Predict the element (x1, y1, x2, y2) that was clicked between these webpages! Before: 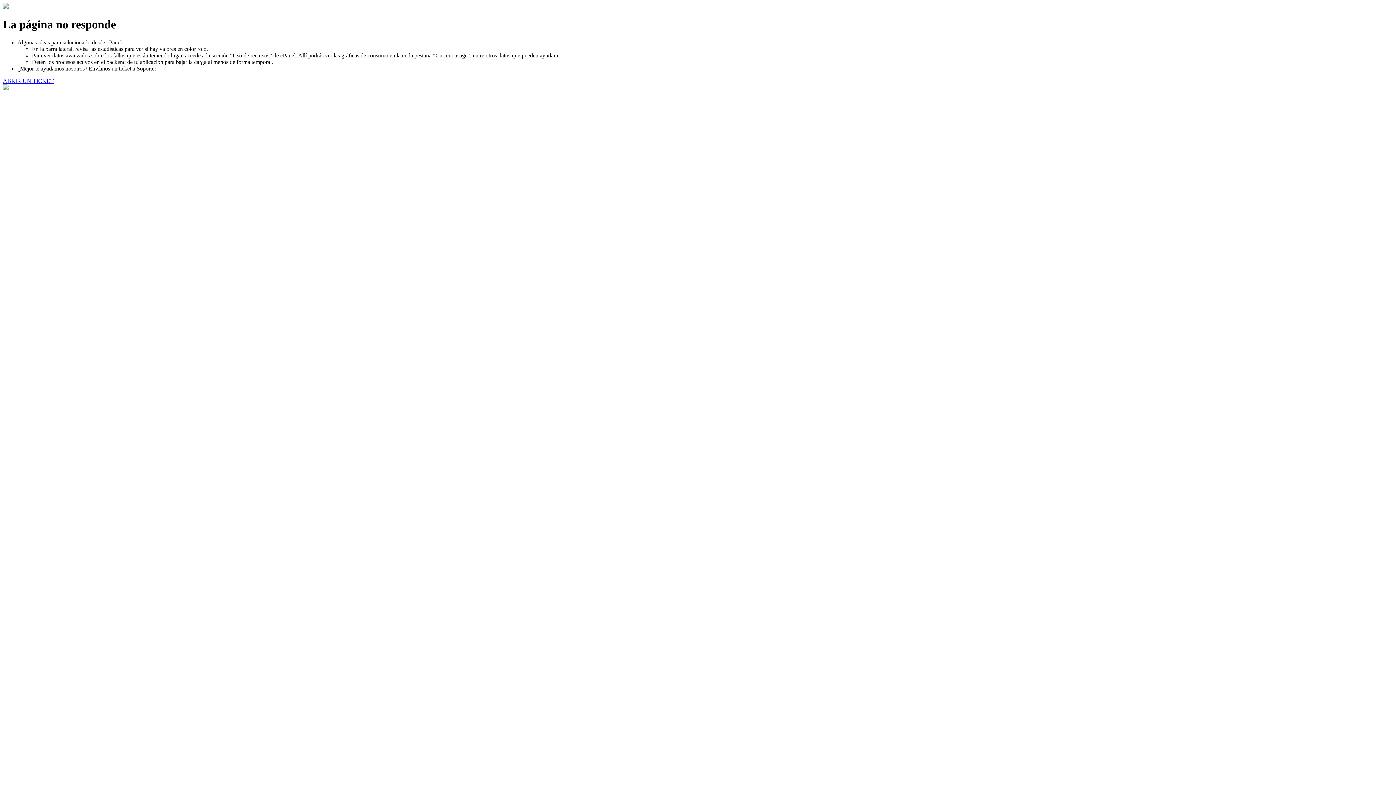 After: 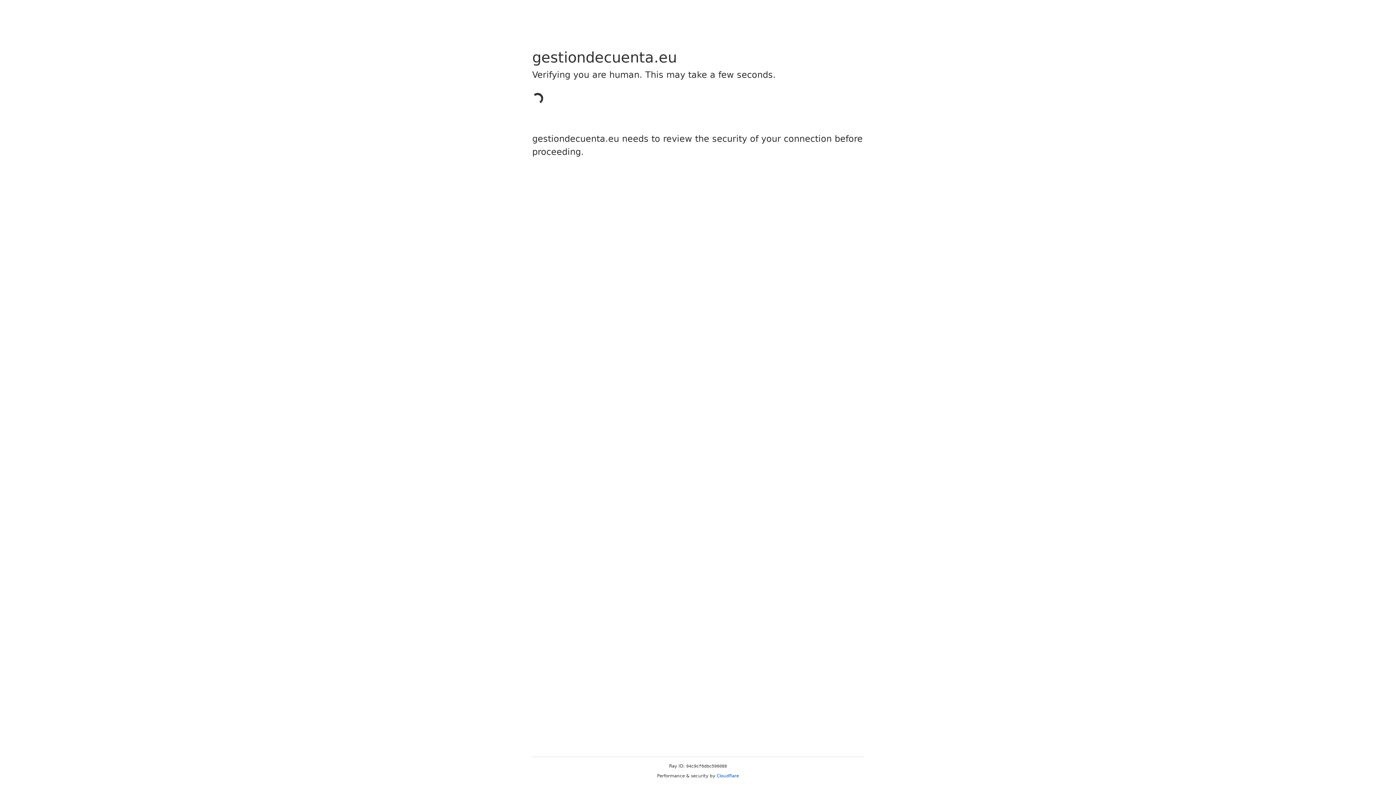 Action: bbox: (2, 77, 53, 83) label: ABRIR UN TICKET